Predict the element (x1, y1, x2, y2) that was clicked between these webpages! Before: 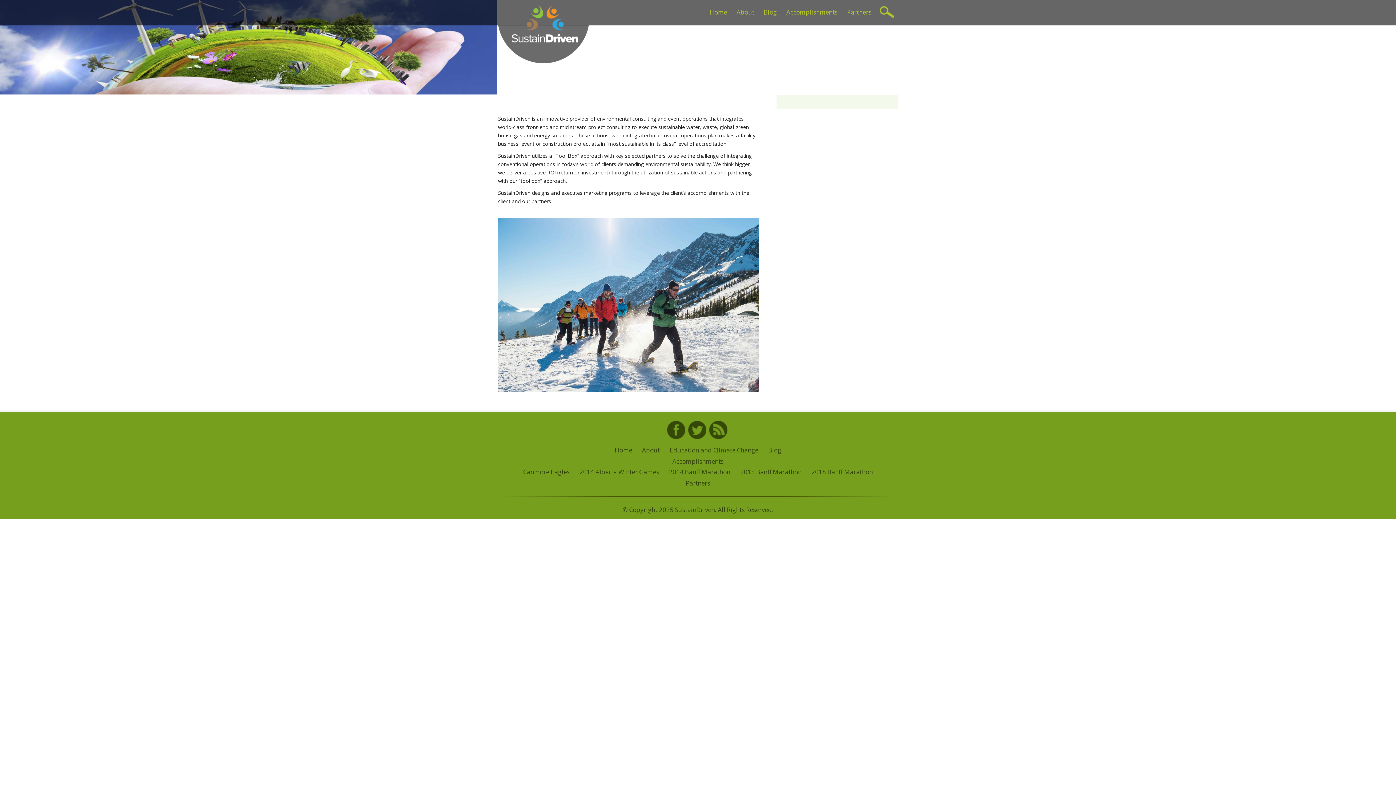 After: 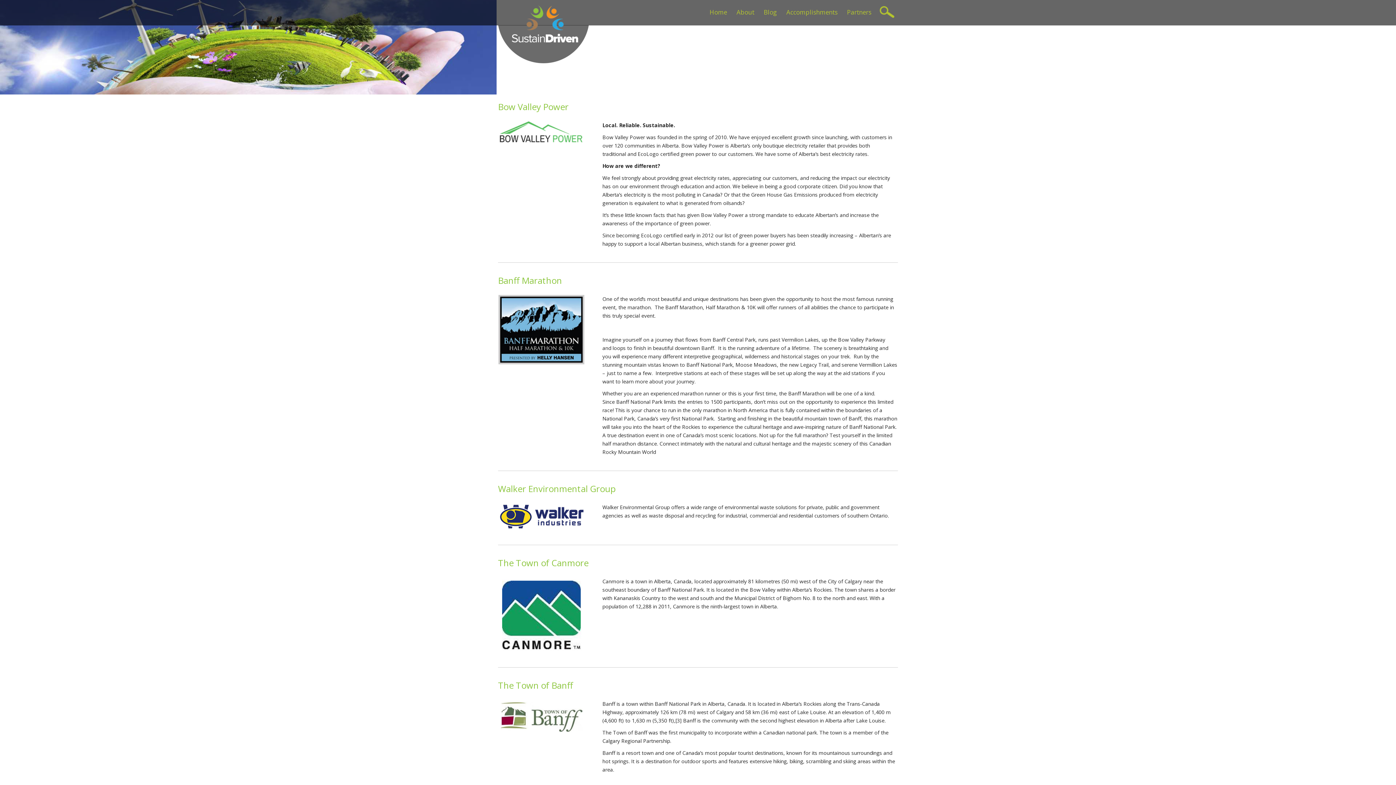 Action: label: Partners bbox: (845, 5, 873, 18)